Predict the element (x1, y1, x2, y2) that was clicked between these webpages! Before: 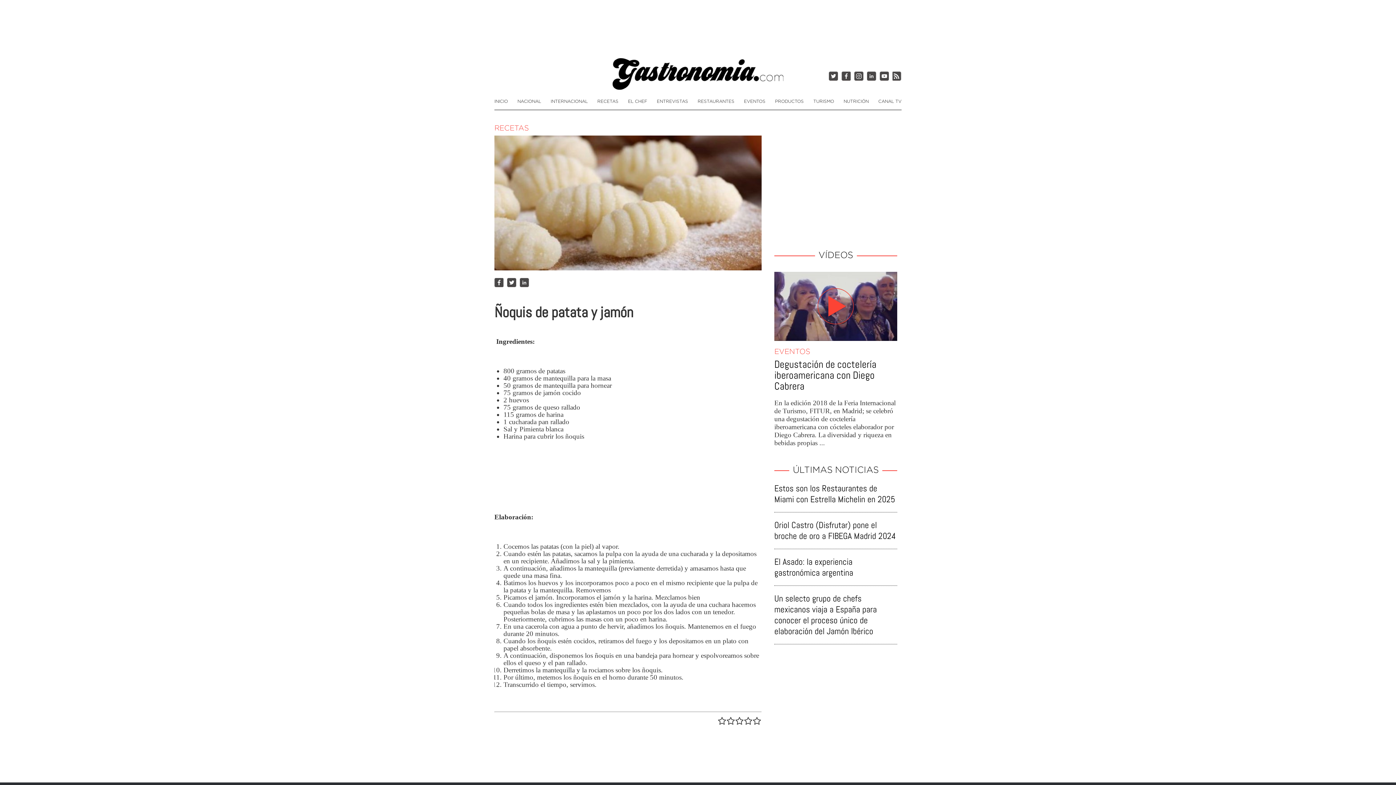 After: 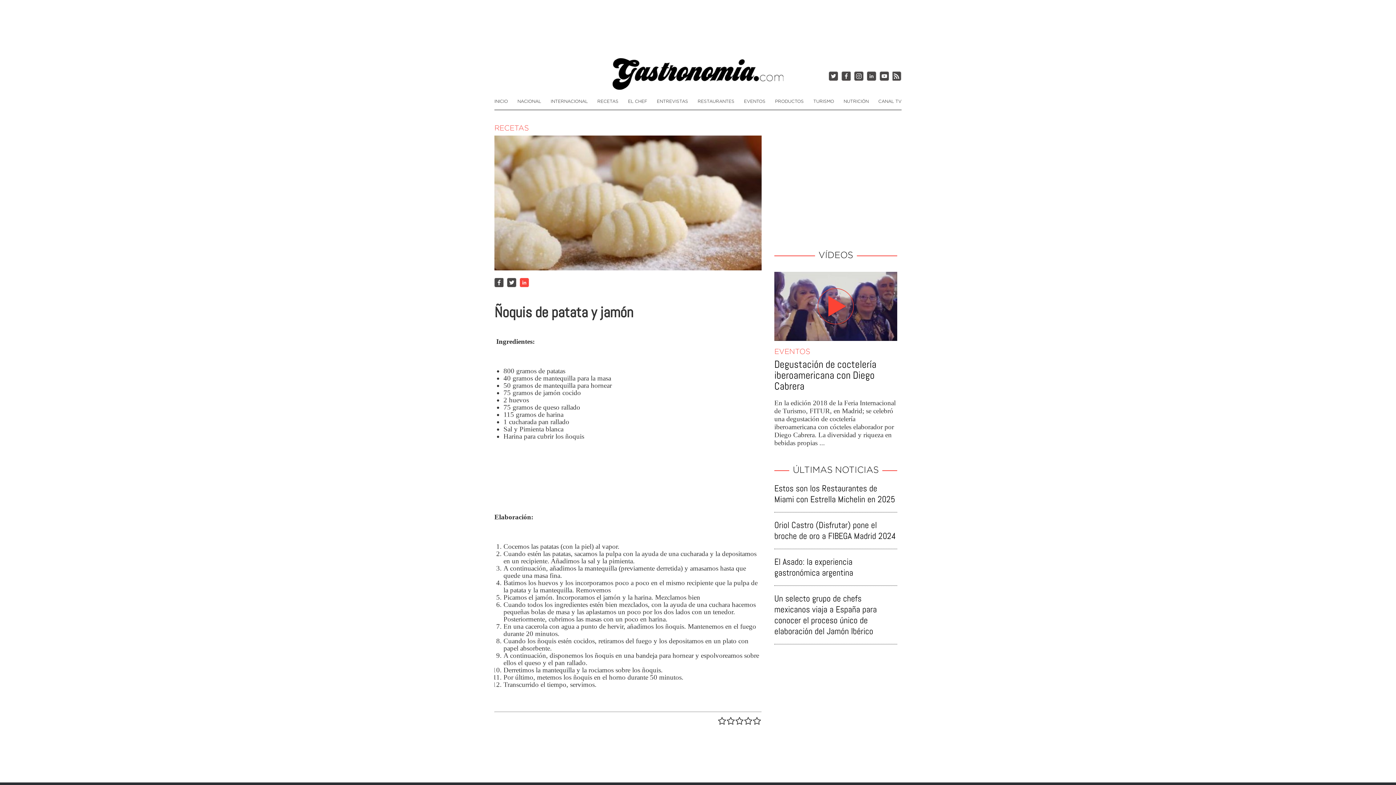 Action: bbox: (520, 278, 529, 287) label: Compartir en LinkedIn